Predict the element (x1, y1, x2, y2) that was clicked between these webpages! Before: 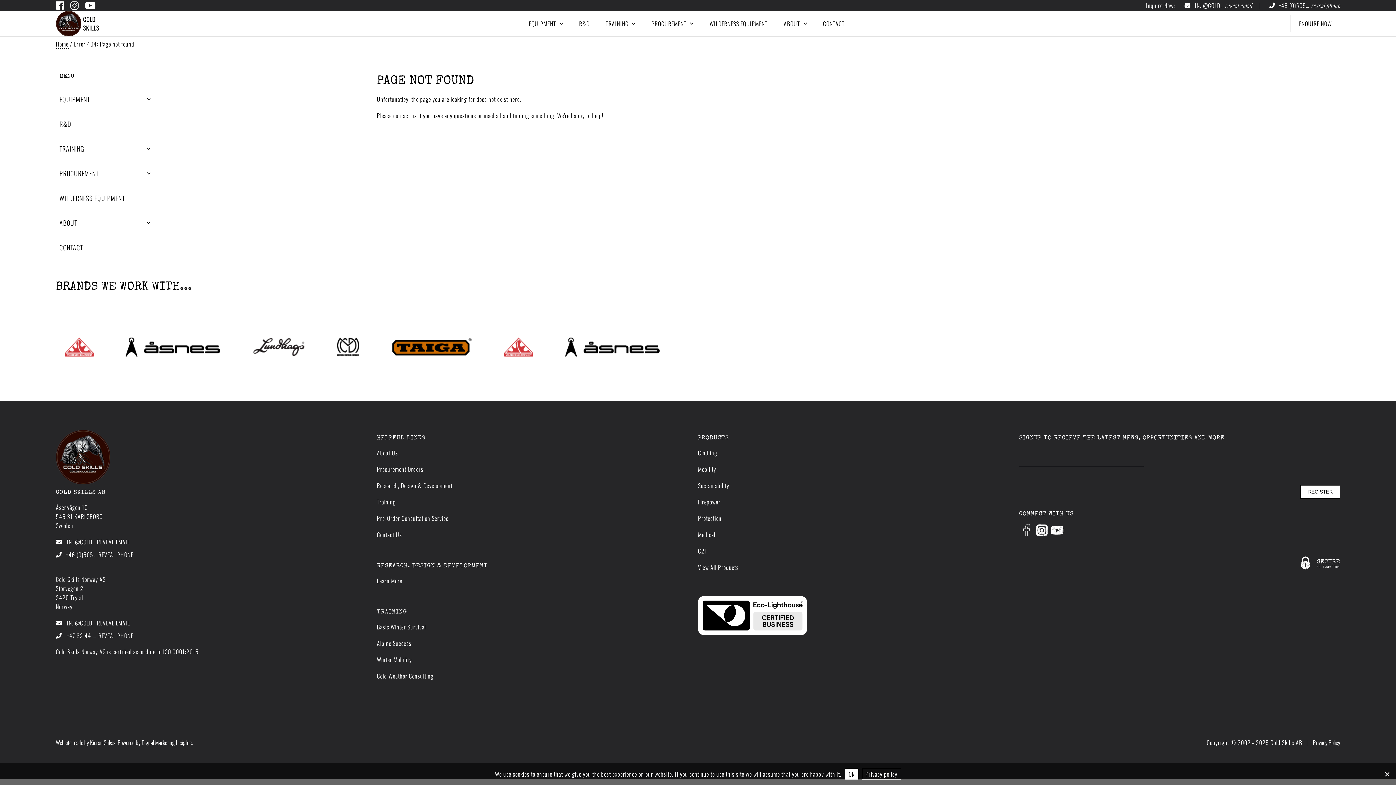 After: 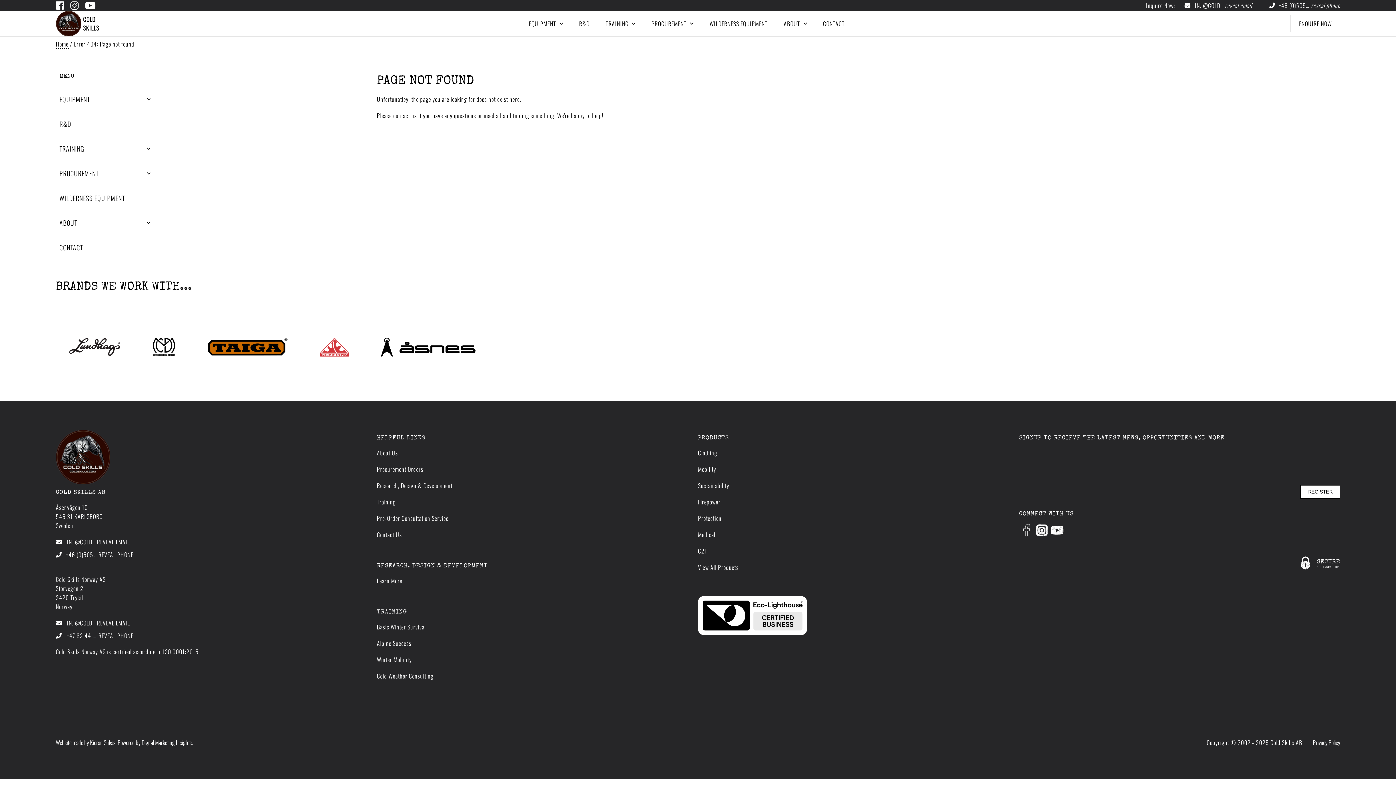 Action: label: Ok bbox: (845, 769, 858, 780)